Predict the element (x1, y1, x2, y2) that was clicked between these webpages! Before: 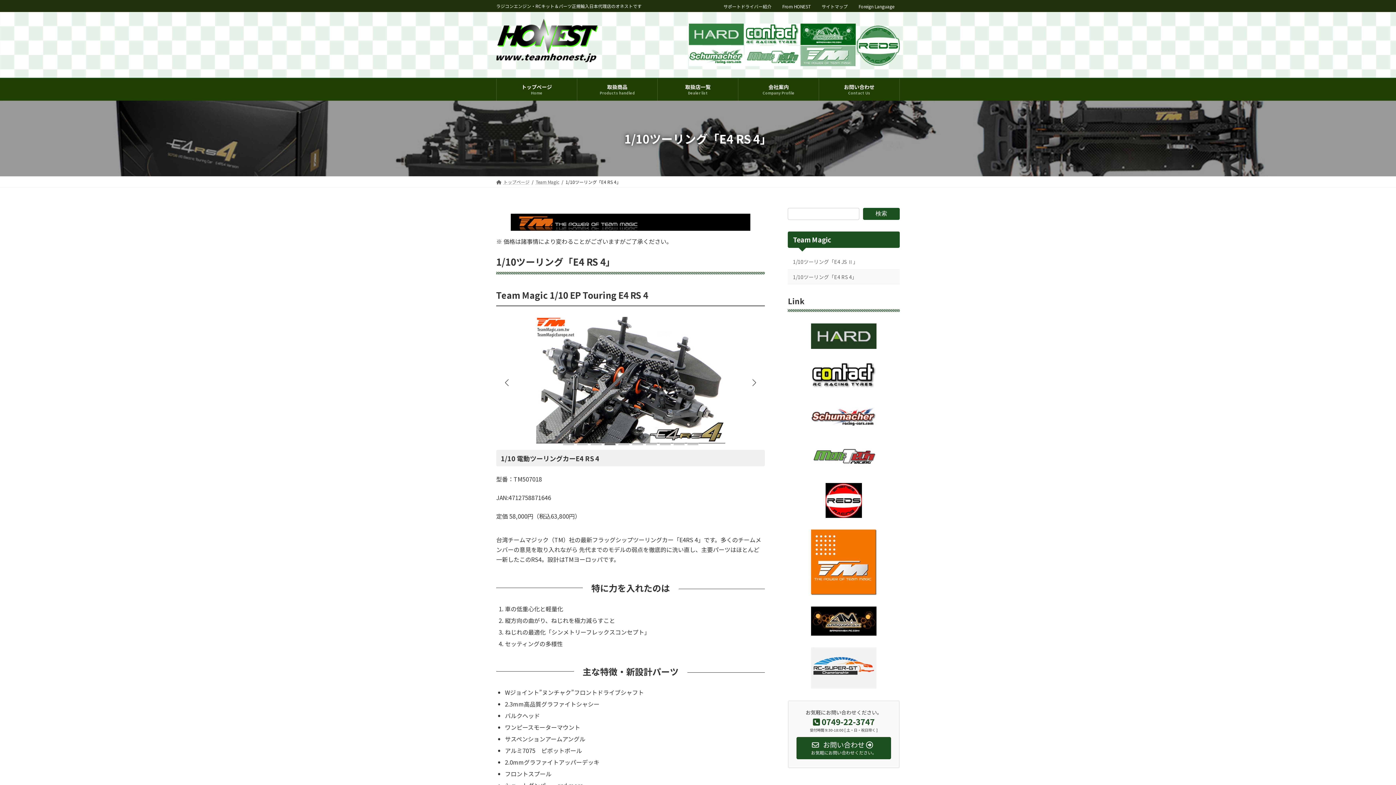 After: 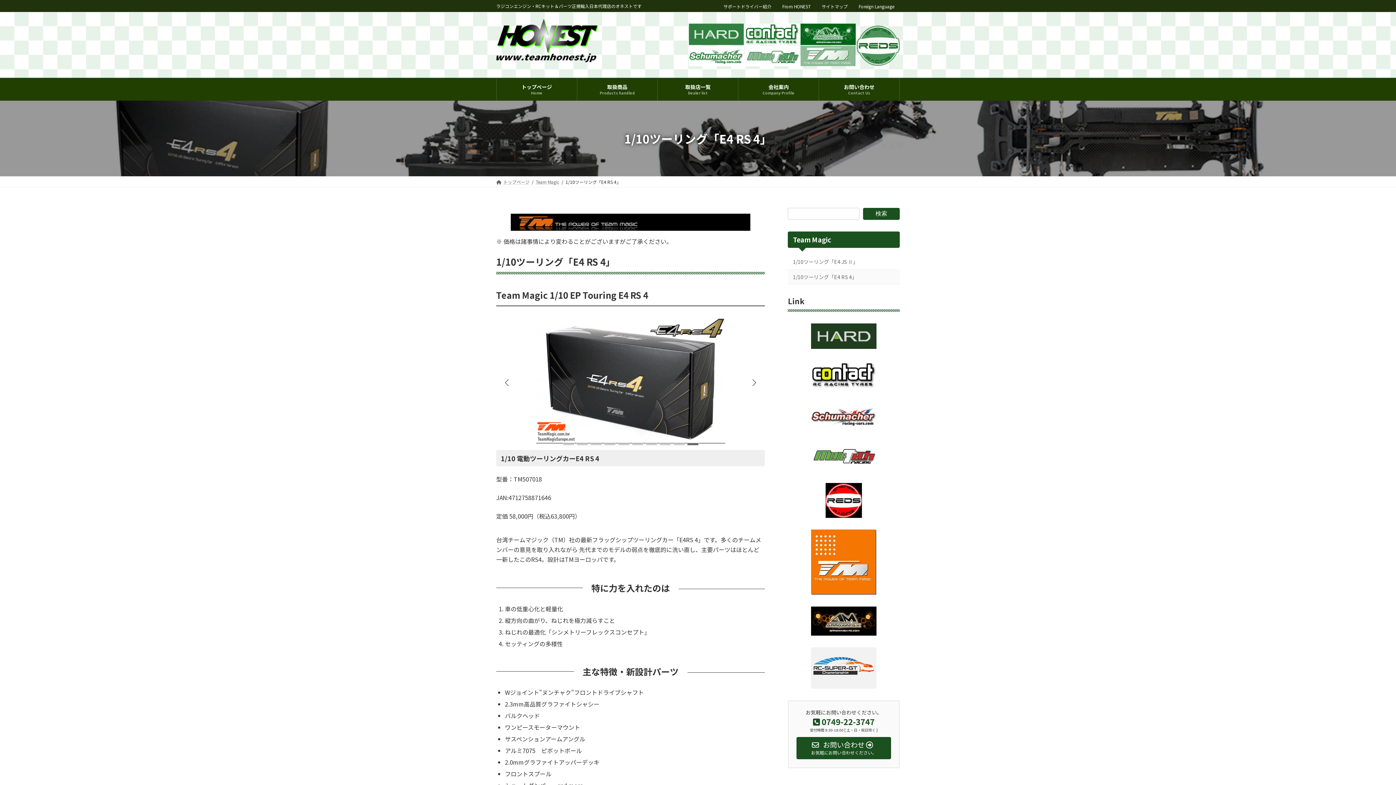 Action: bbox: (811, 606, 876, 636)